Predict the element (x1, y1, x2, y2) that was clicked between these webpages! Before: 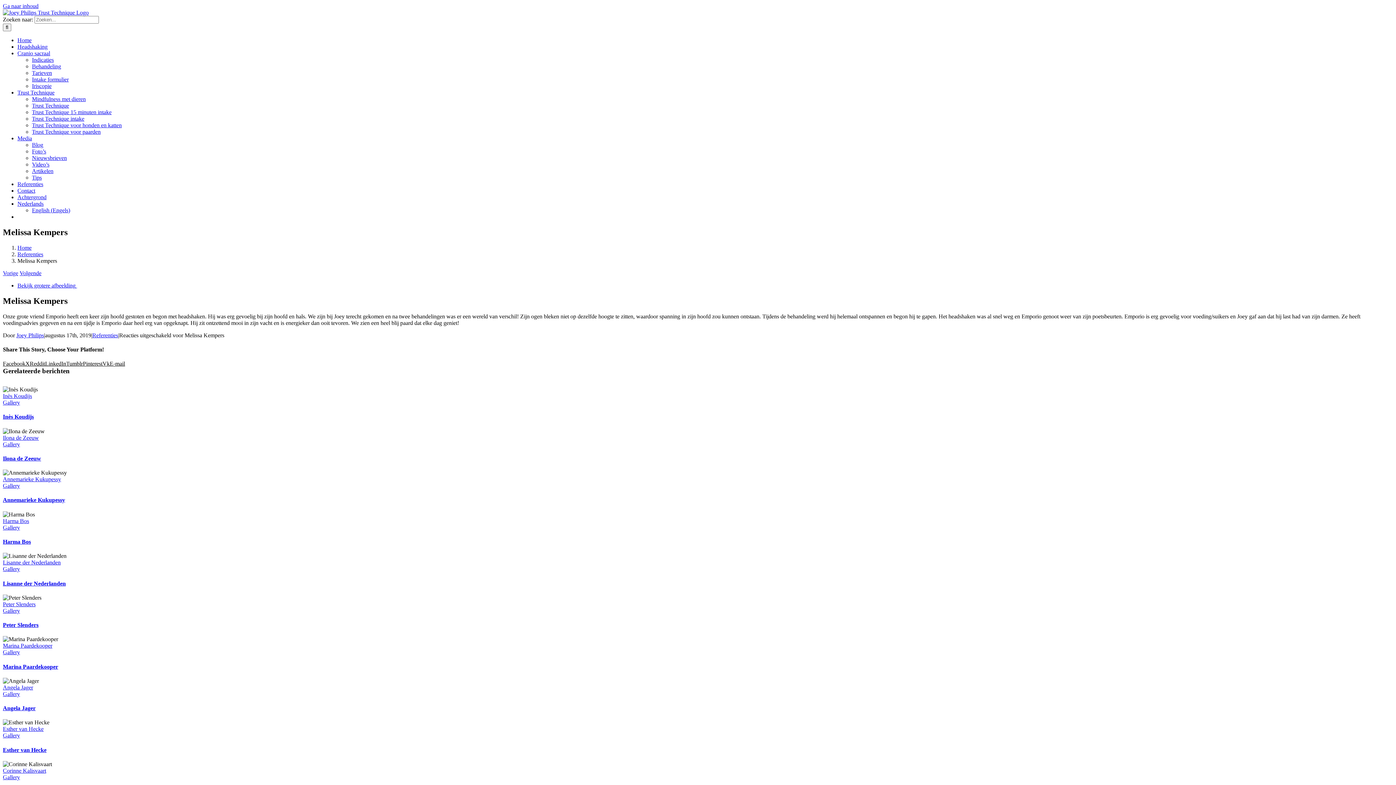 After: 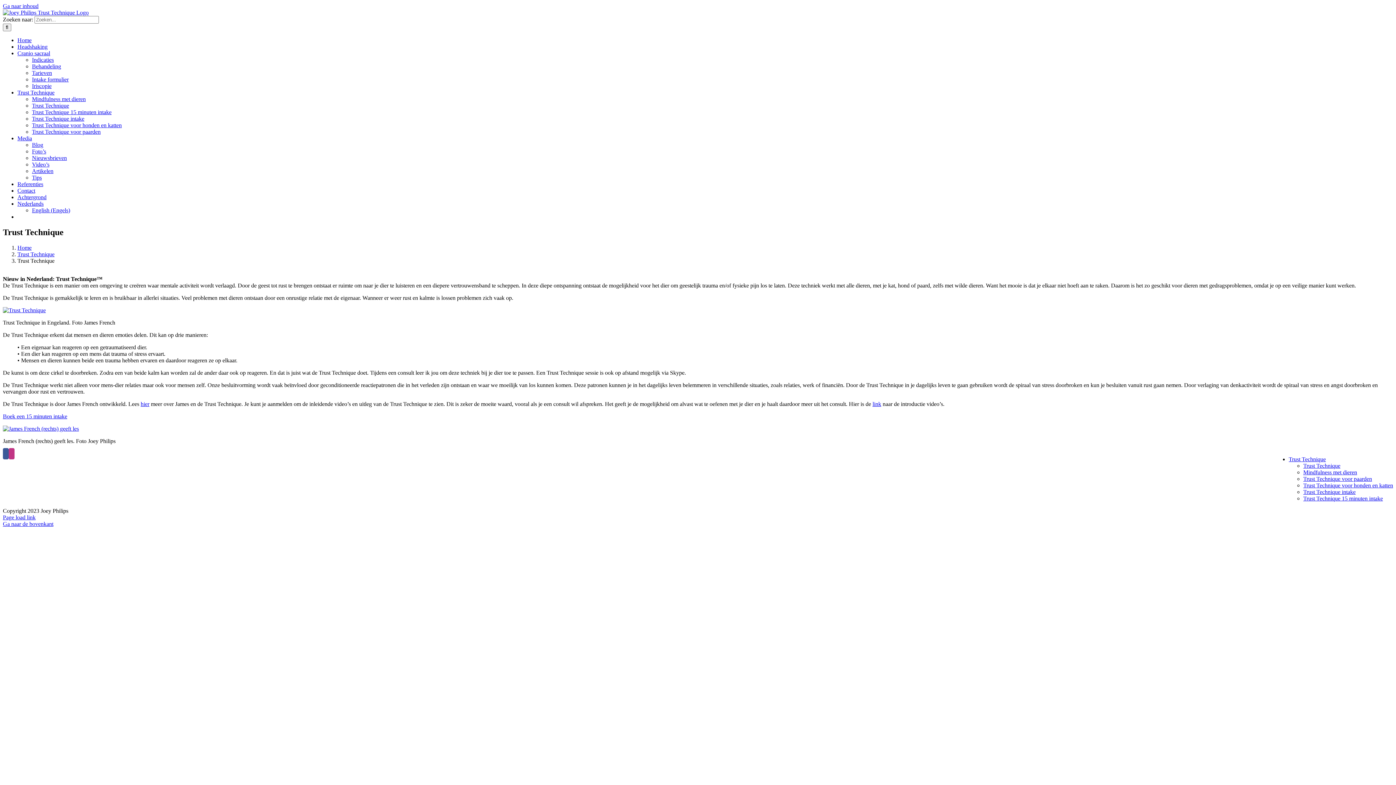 Action: label: Trust Technique bbox: (32, 102, 69, 108)